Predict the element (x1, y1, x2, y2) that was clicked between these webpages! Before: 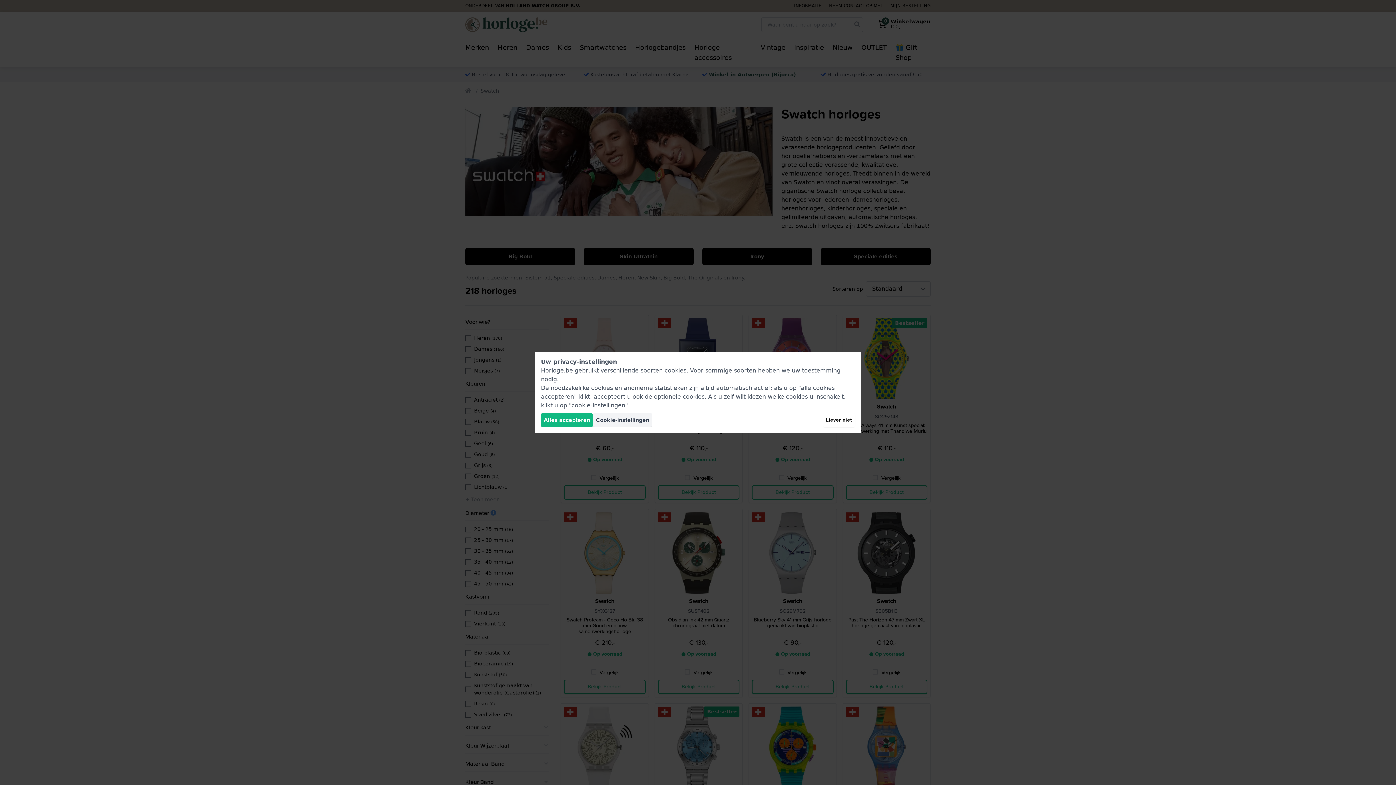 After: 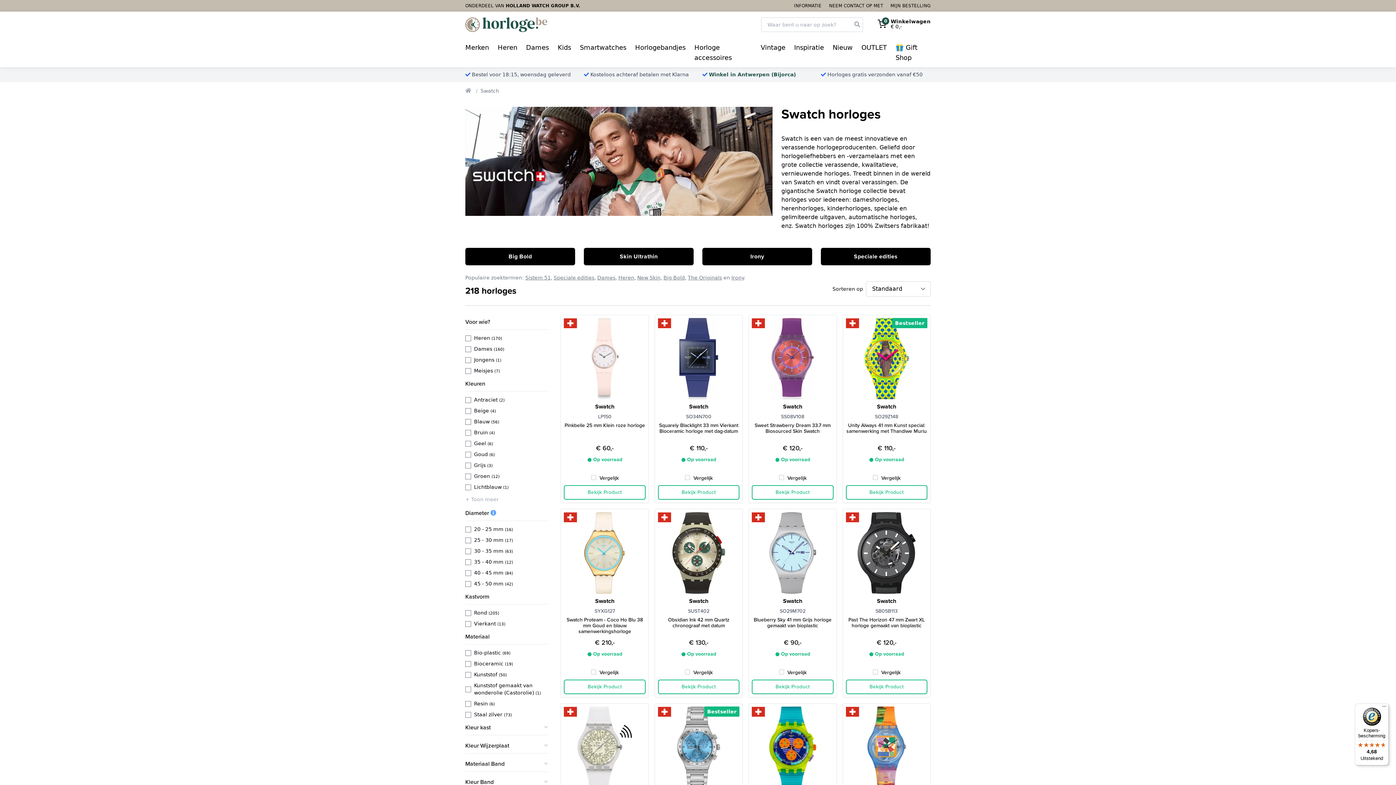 Action: label: Liever niet bbox: (823, 413, 855, 427)